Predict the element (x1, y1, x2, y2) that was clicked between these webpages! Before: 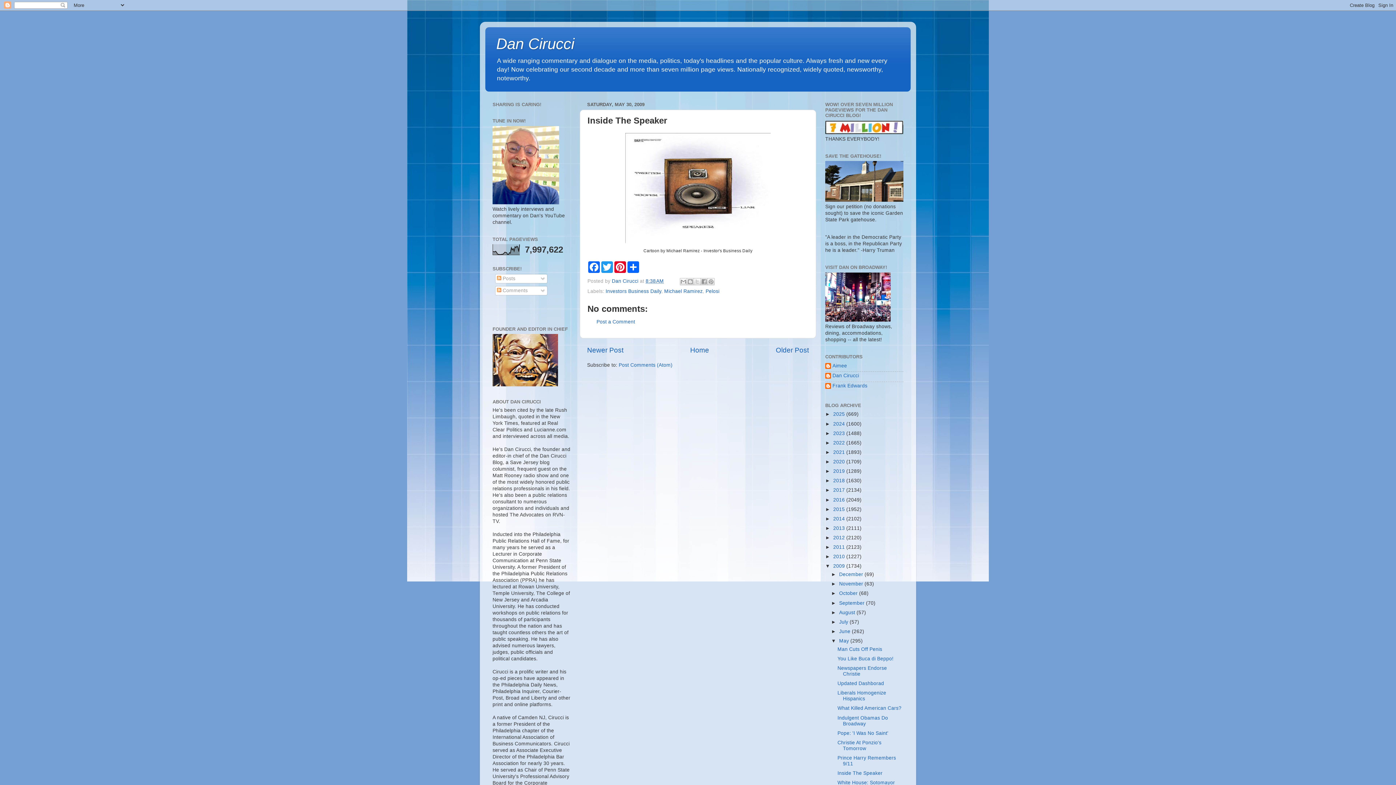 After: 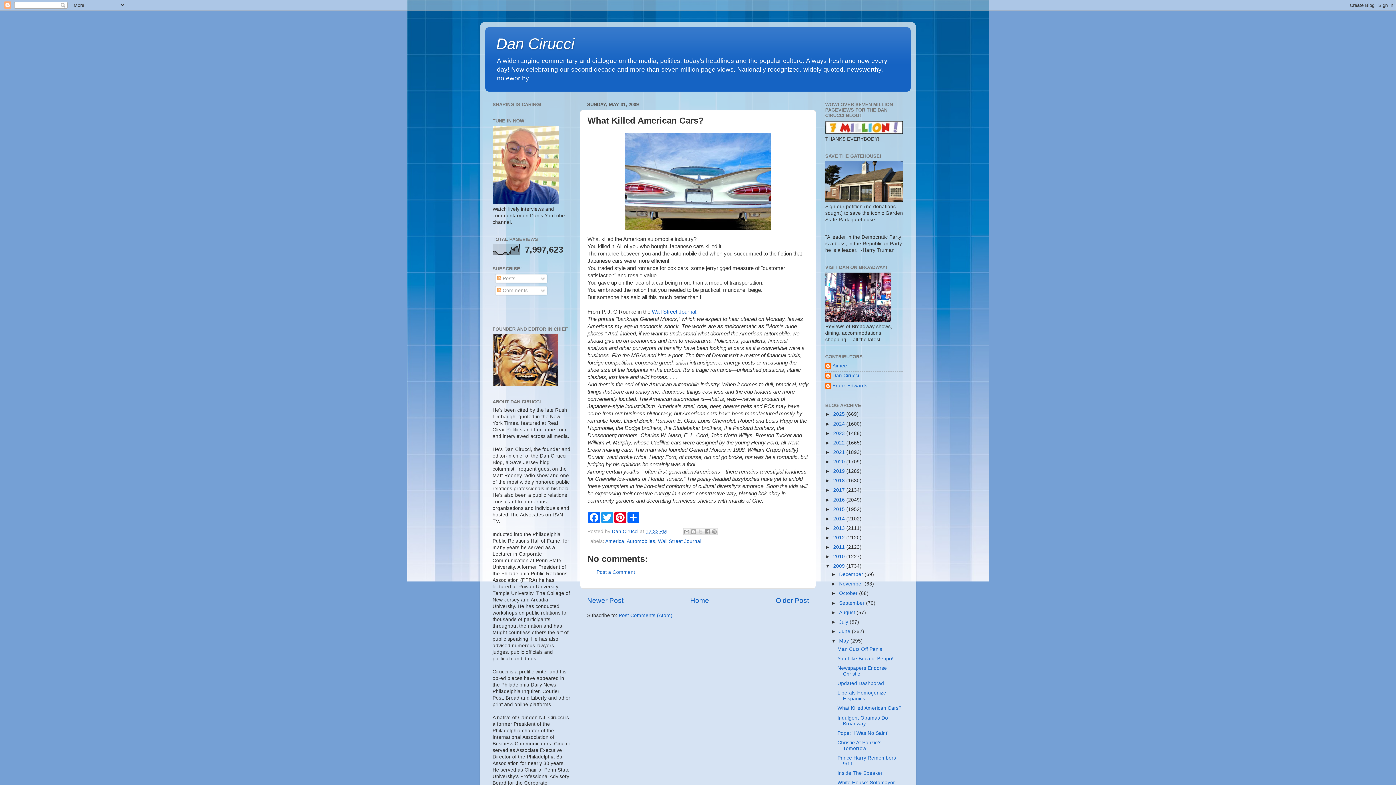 Action: label: What Killed American Cars? bbox: (837, 705, 901, 711)